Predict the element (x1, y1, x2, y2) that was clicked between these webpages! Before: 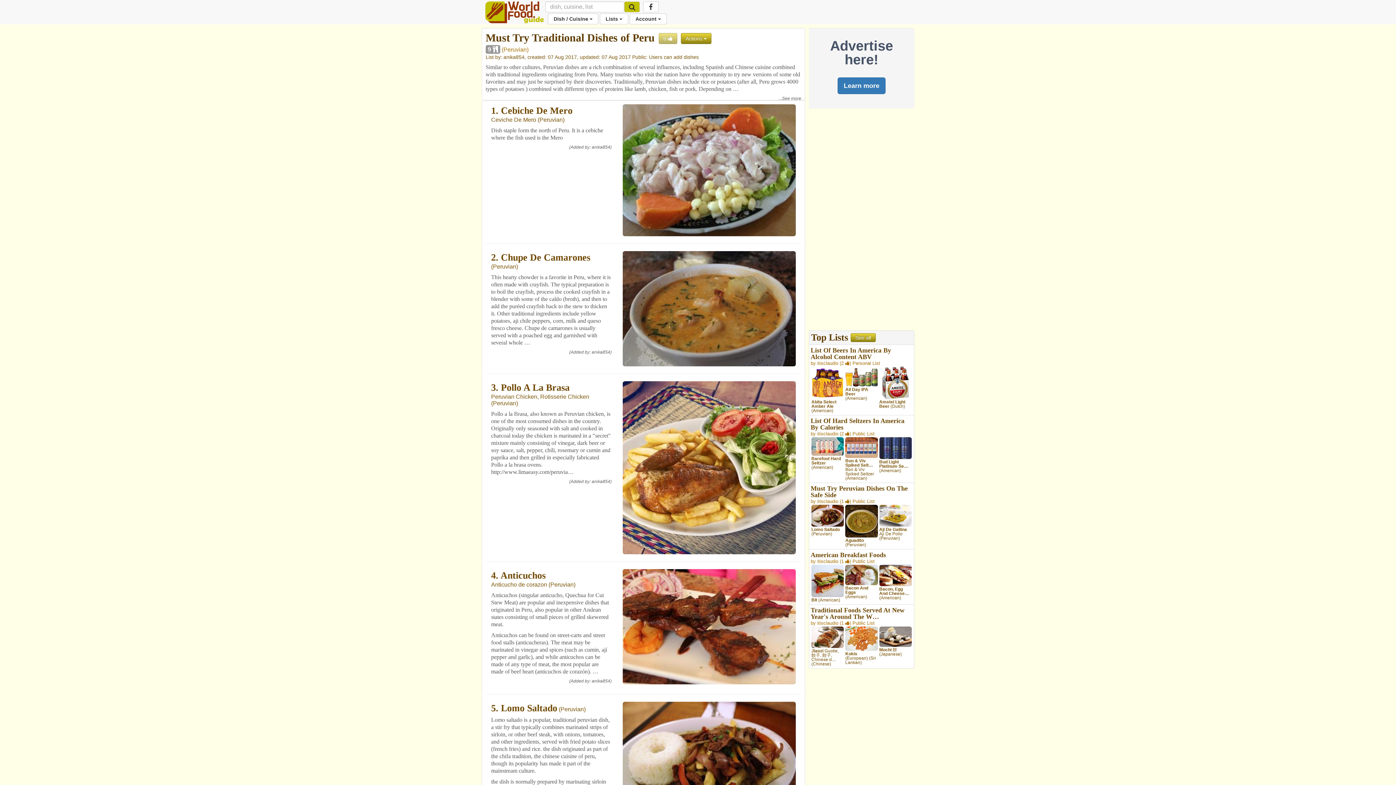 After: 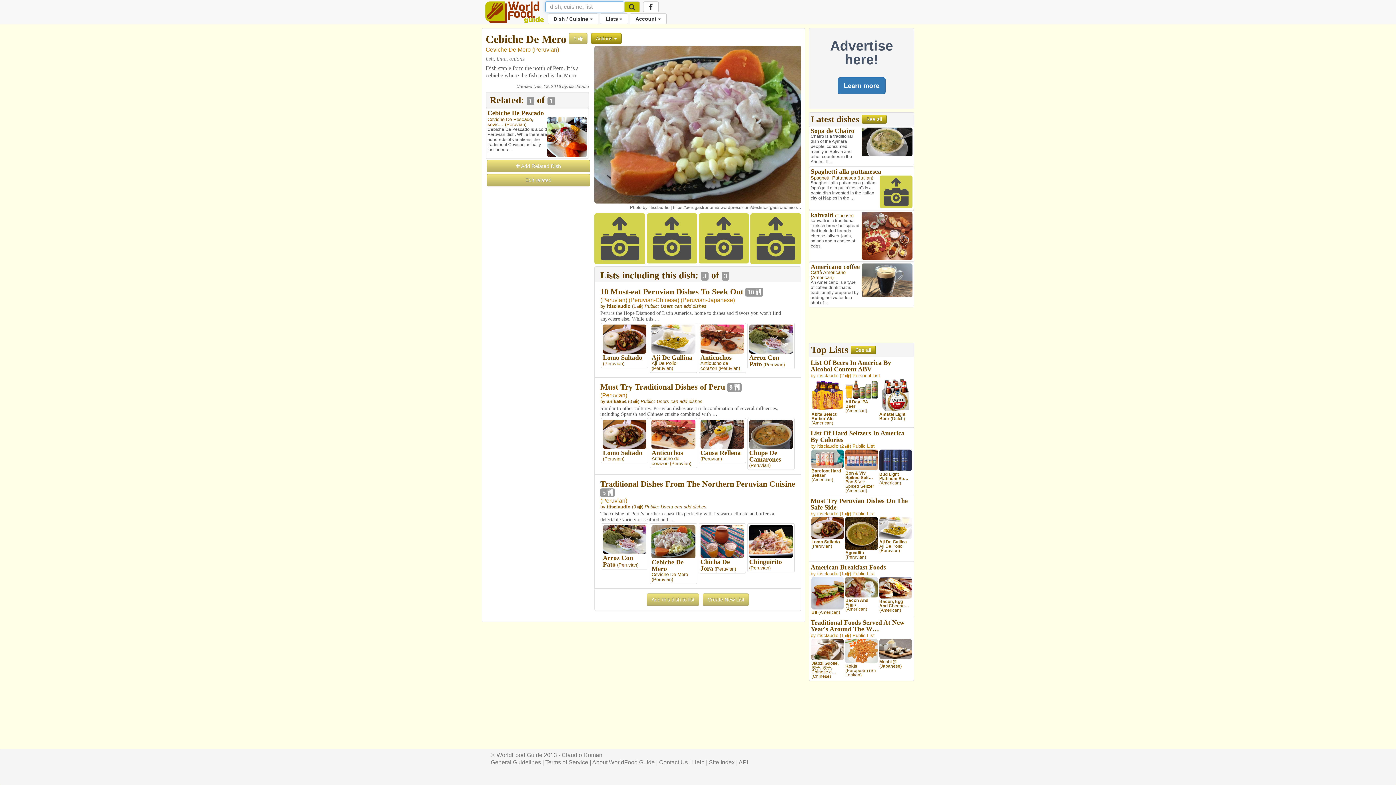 Action: label: Cebiche De Mero bbox: (501, 105, 572, 116)